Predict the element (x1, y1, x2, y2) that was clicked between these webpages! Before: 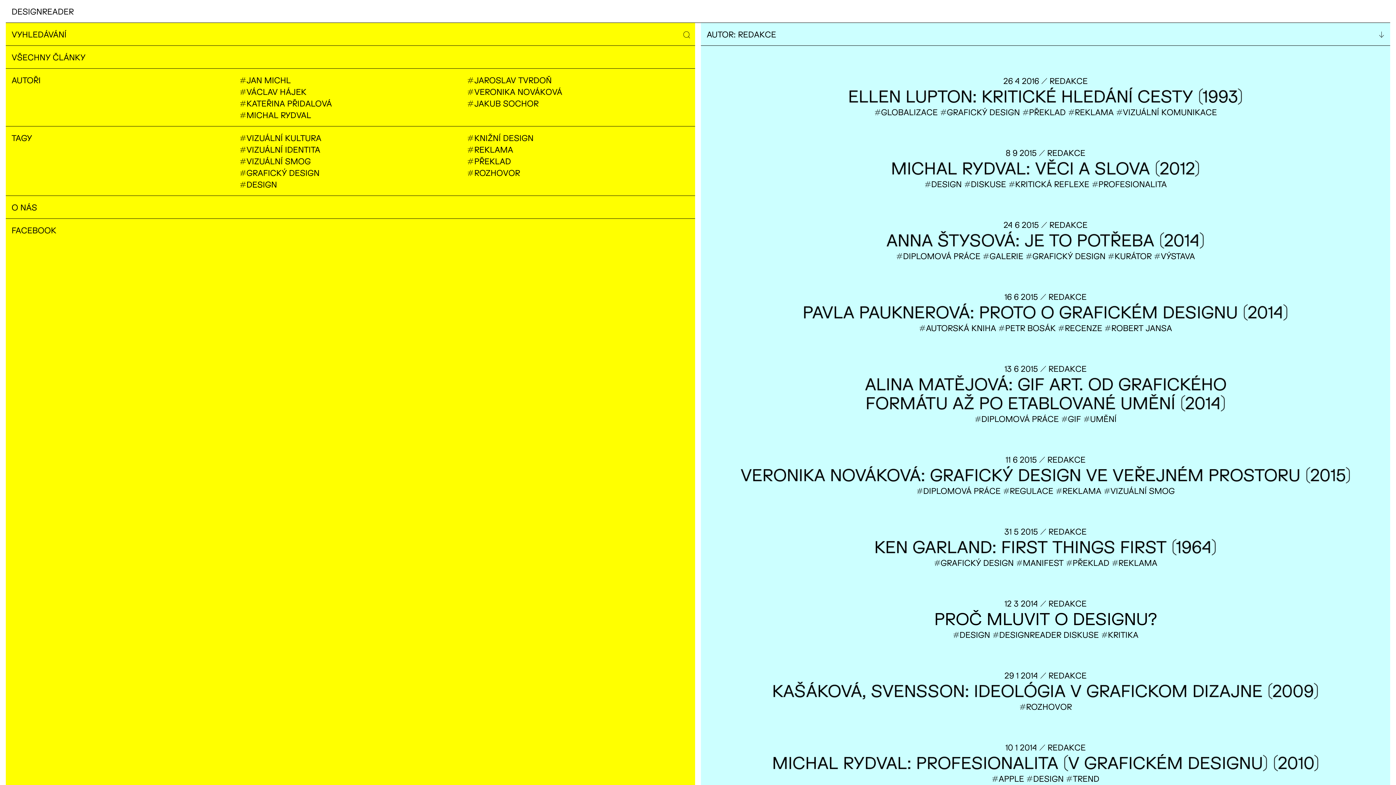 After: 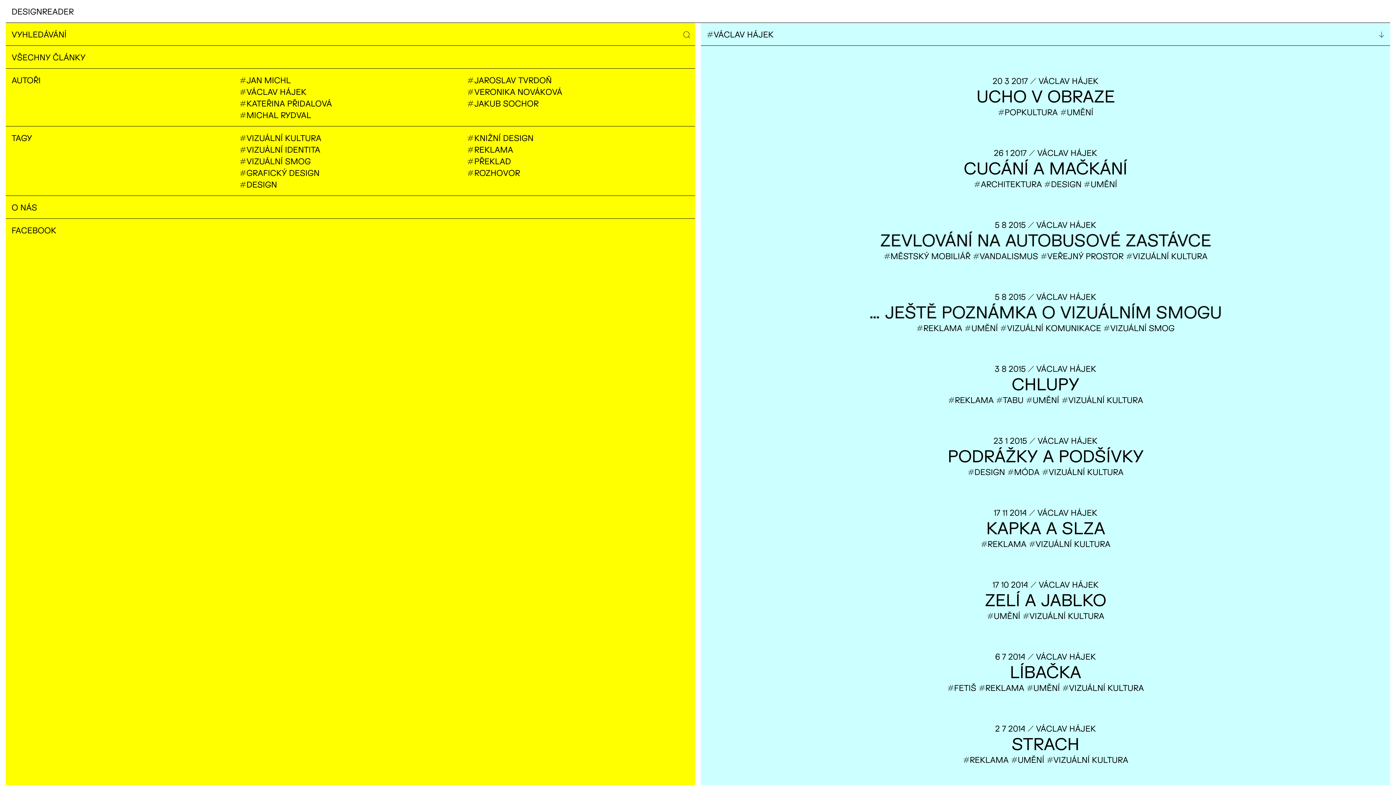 Action: label: VÁCLAV HÁJEK bbox: (239, 85, 306, 97)